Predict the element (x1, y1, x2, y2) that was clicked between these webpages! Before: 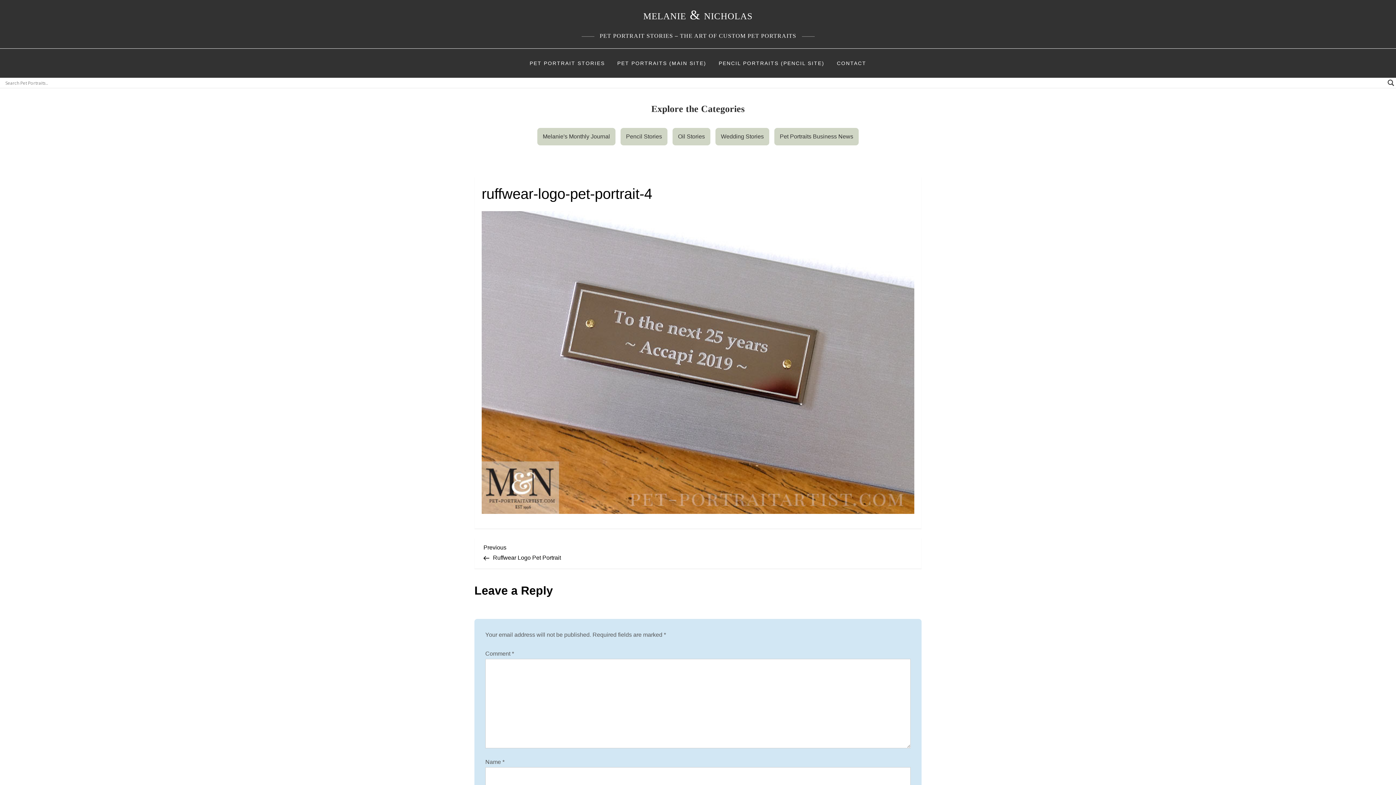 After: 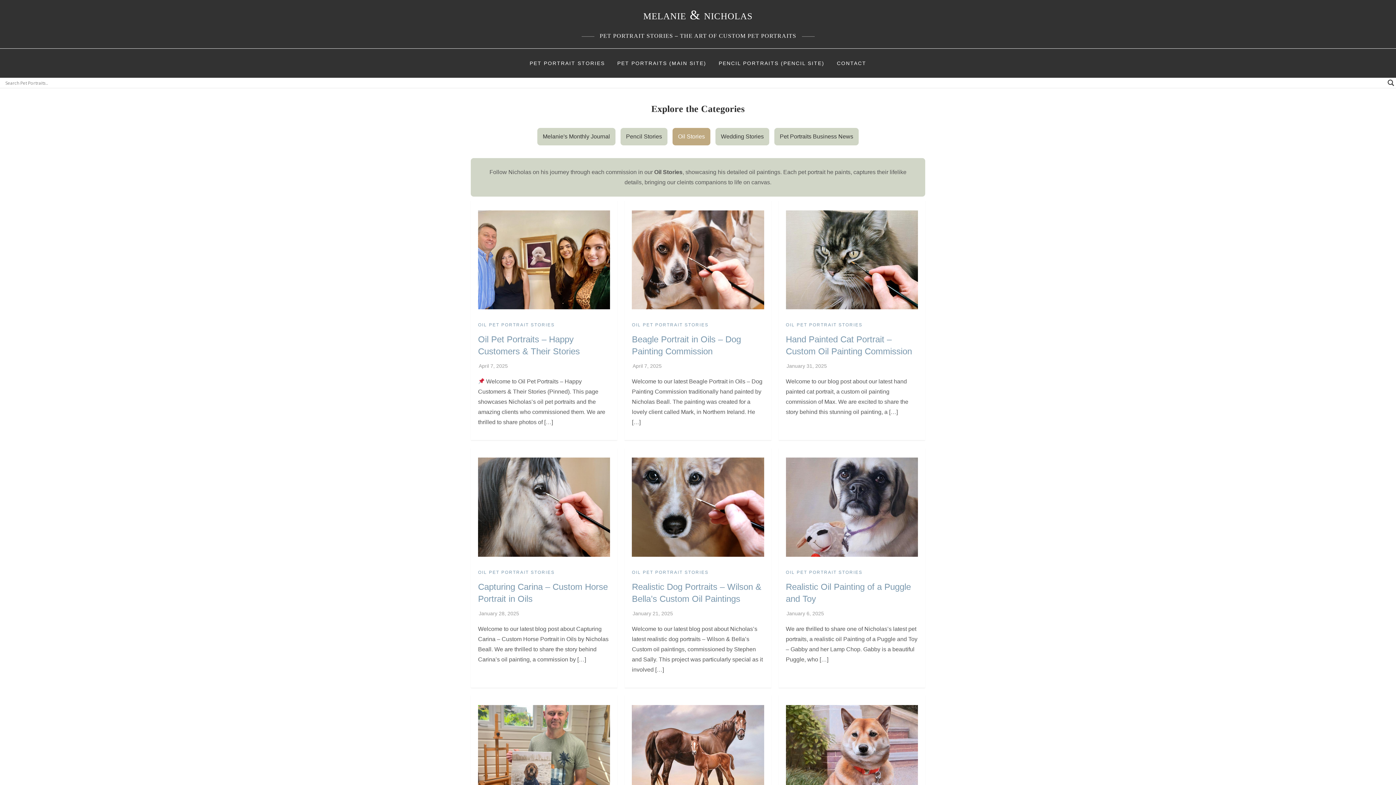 Action: label: Oil Stories bbox: (672, 128, 710, 145)